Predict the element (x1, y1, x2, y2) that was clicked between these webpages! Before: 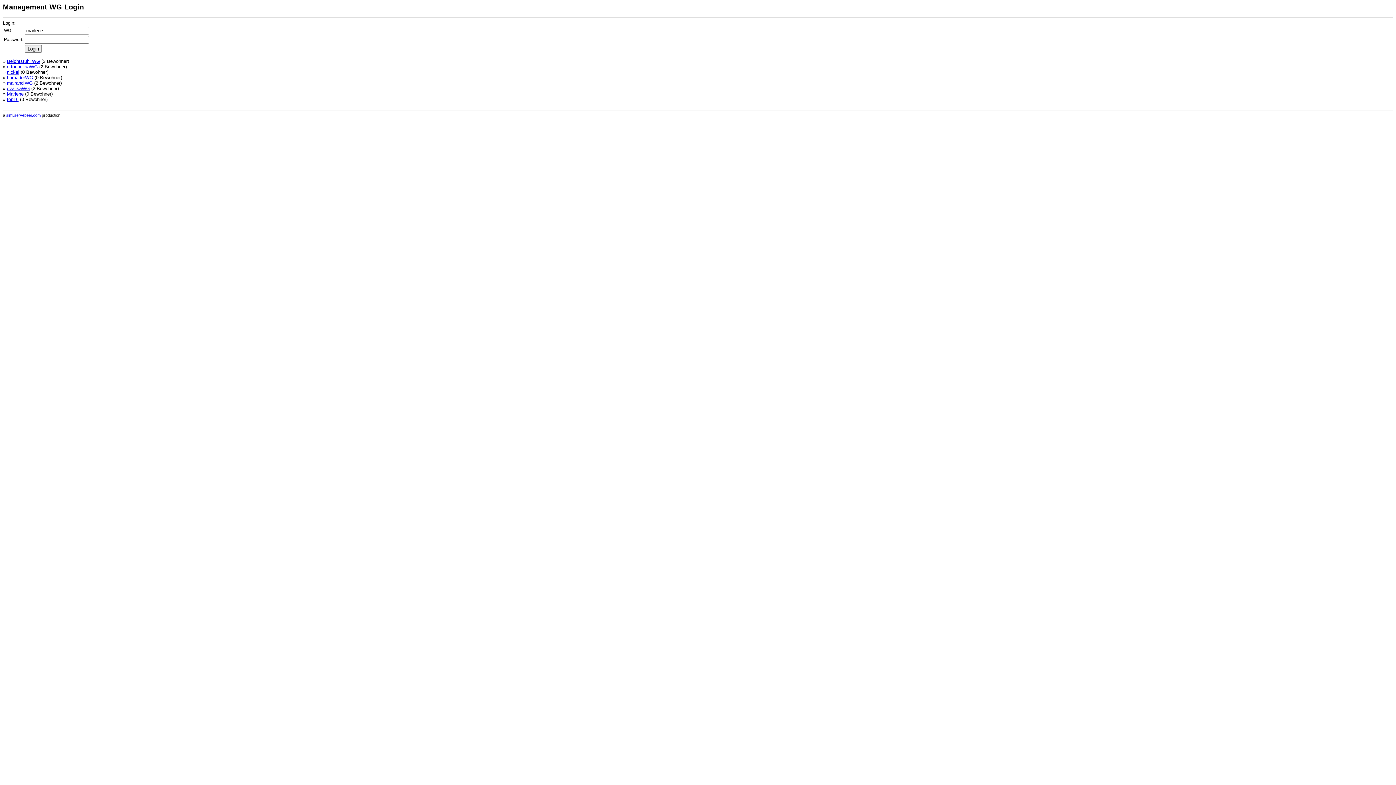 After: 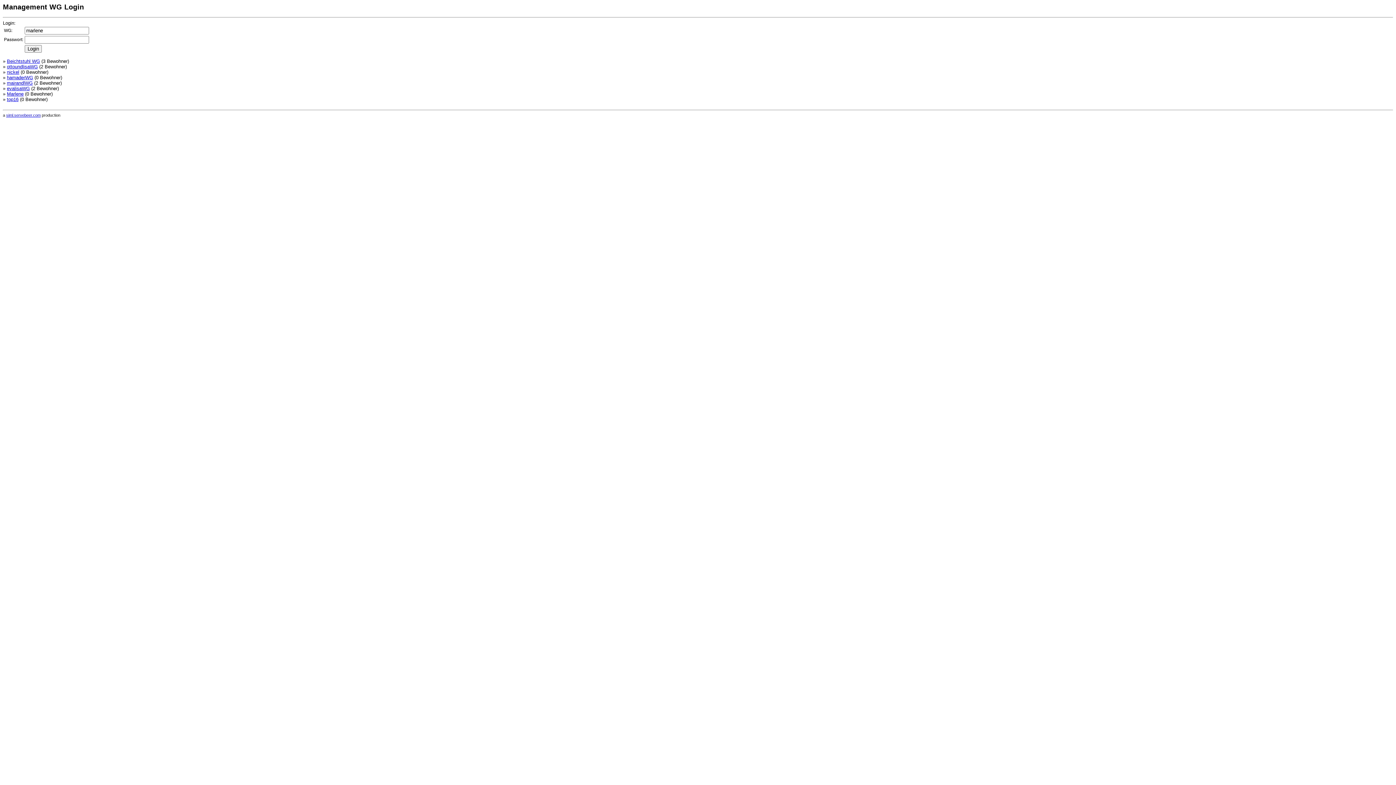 Action: bbox: (6, 91, 23, 96) label: Marlene